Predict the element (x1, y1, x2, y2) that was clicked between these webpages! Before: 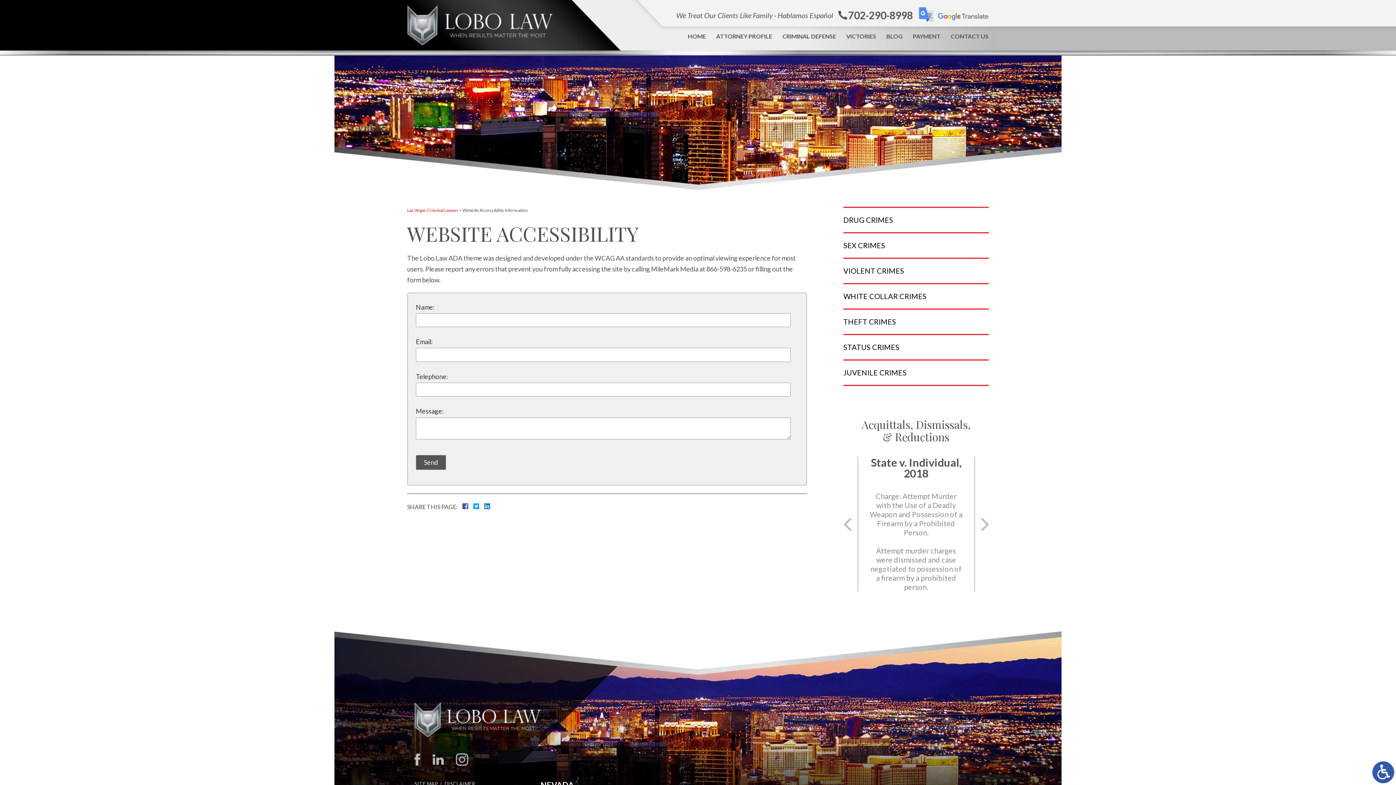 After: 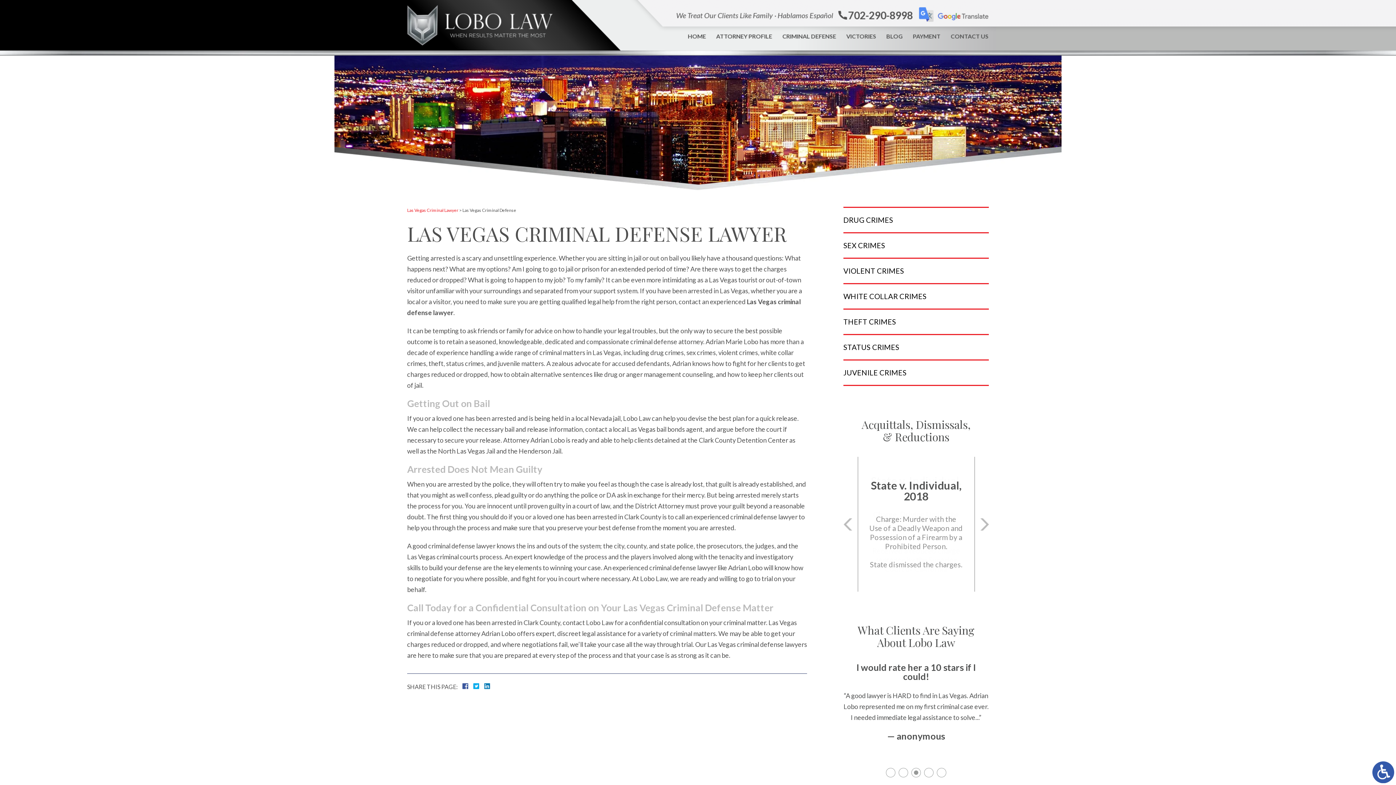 Action: label: CRIMINAL DEFENSE bbox: (777, 29, 841, 50)